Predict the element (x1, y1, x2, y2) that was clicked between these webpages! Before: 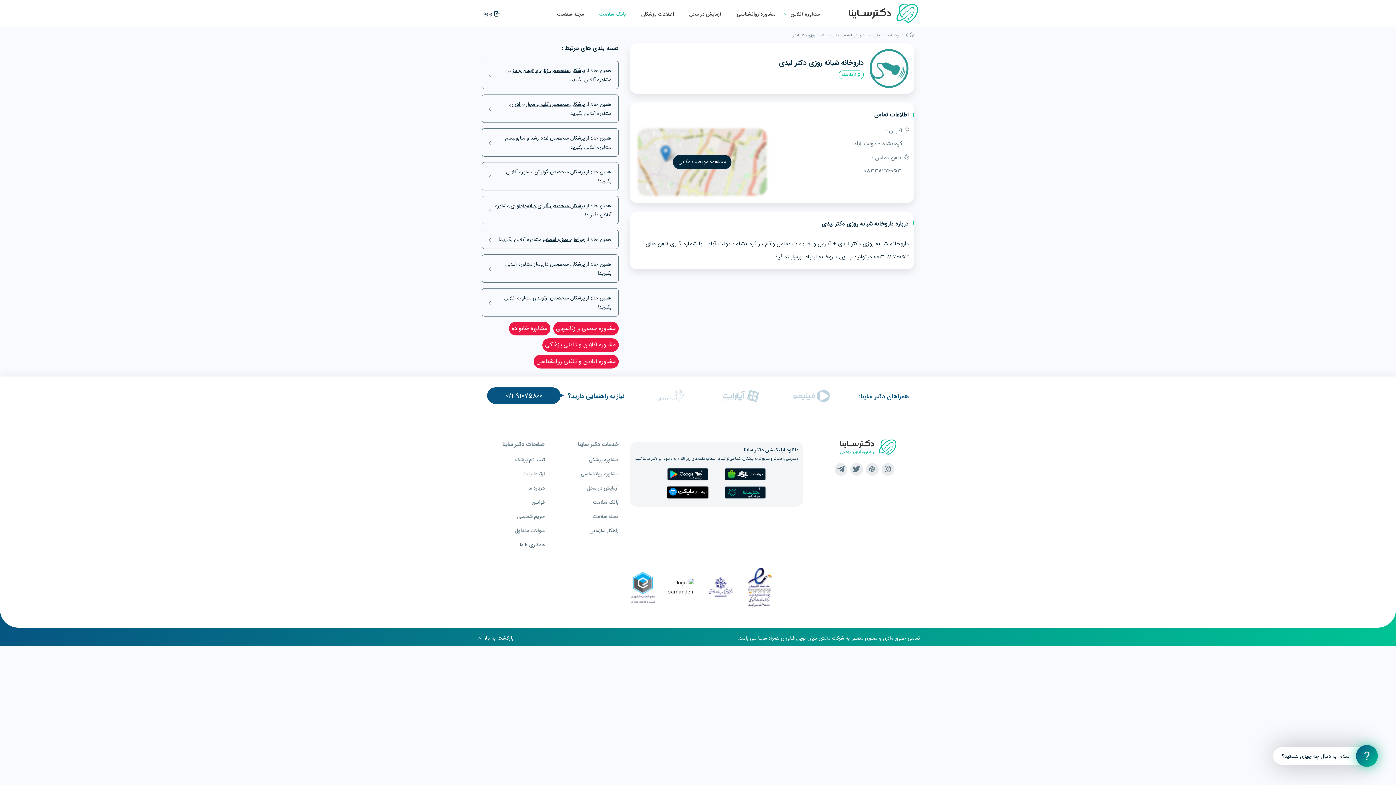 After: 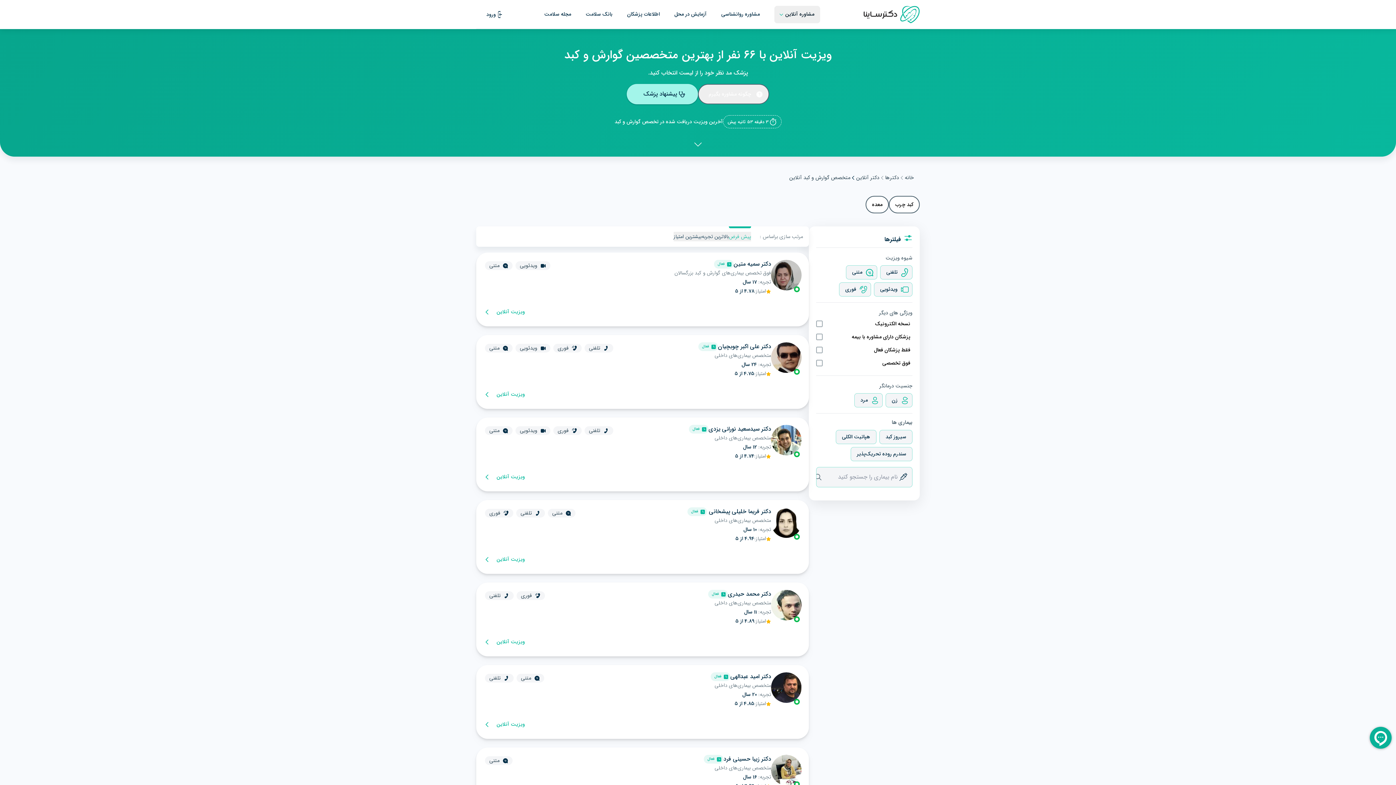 Action: bbox: (481, 162, 618, 190) label: همین حالا از پزشکان متخصص گوارش مشاوره آنلاین بگیرید!